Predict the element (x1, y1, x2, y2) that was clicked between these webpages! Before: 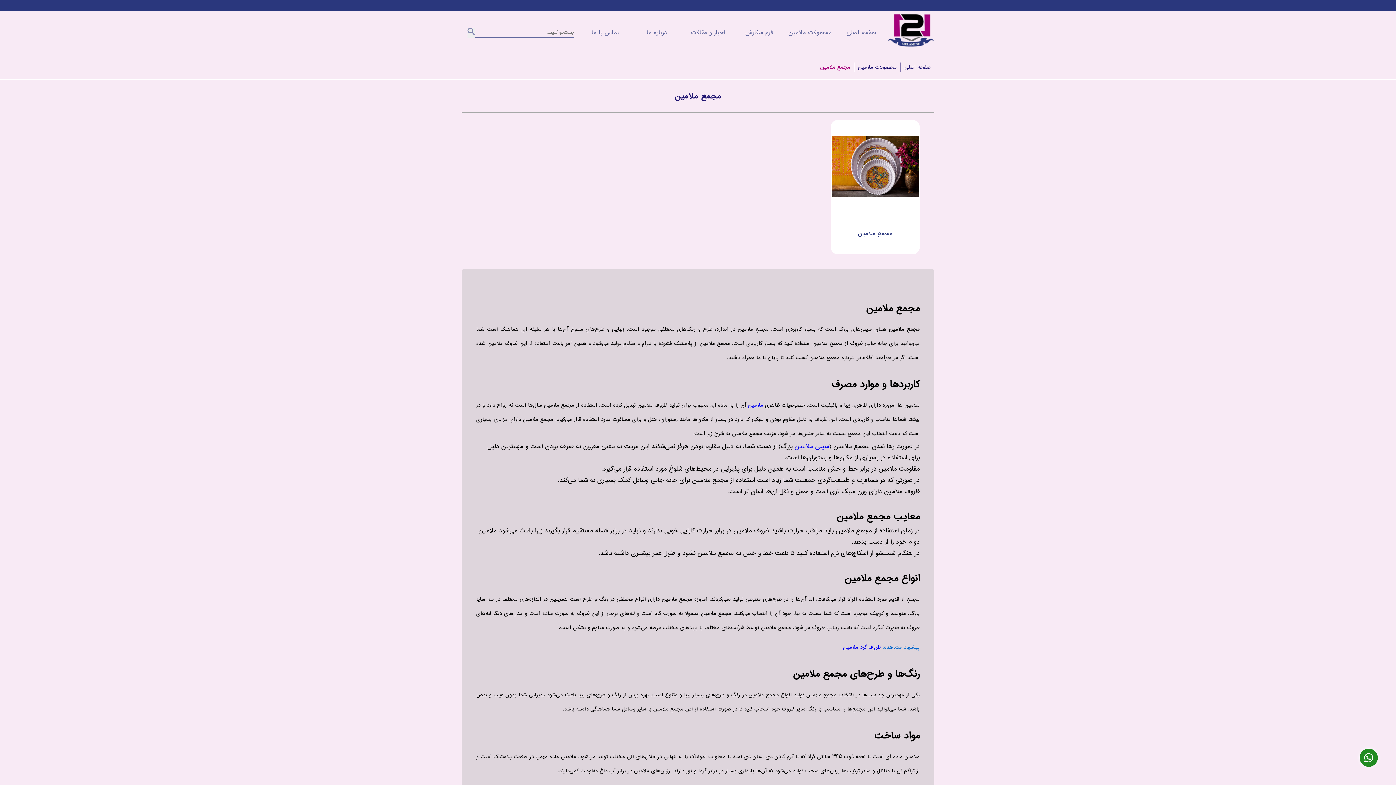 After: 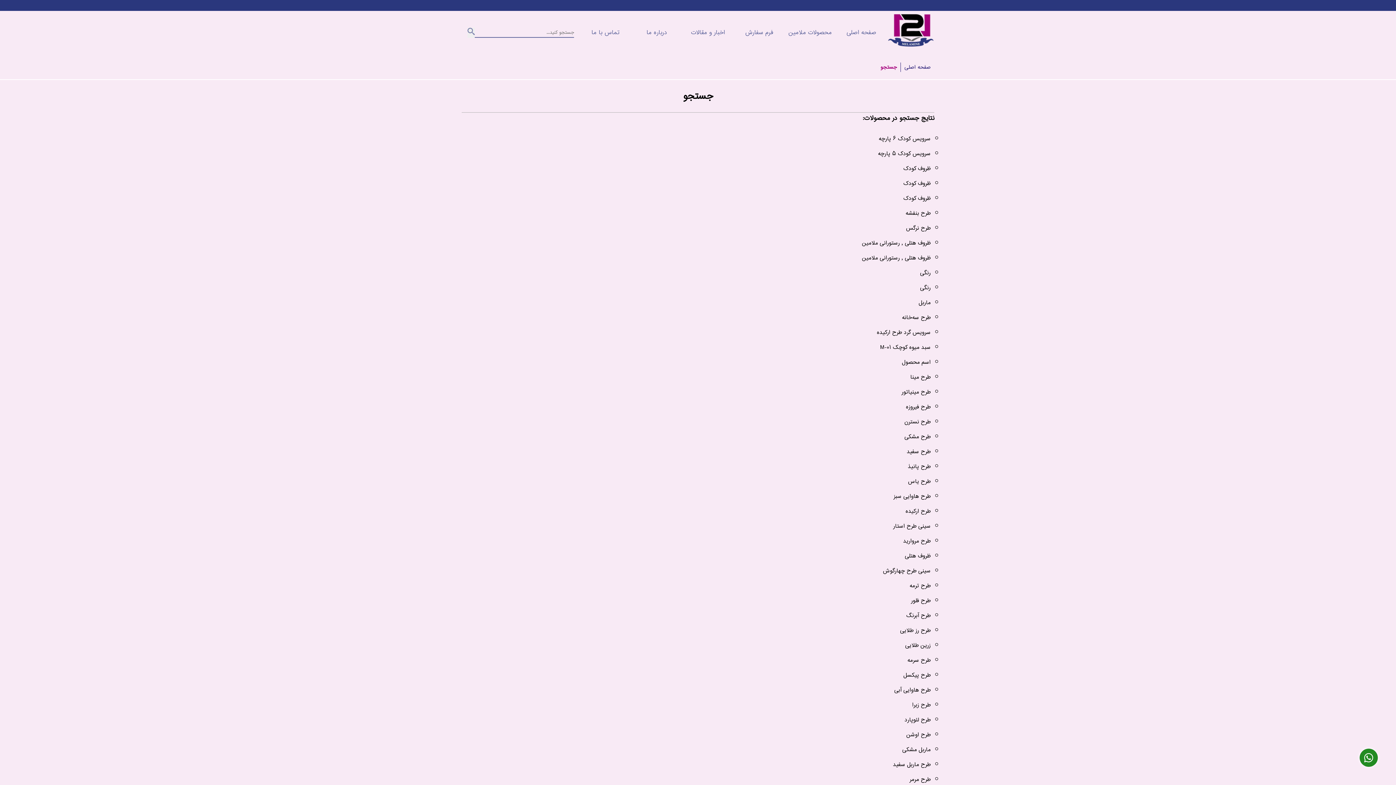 Action: bbox: (467, 27, 474, 37)